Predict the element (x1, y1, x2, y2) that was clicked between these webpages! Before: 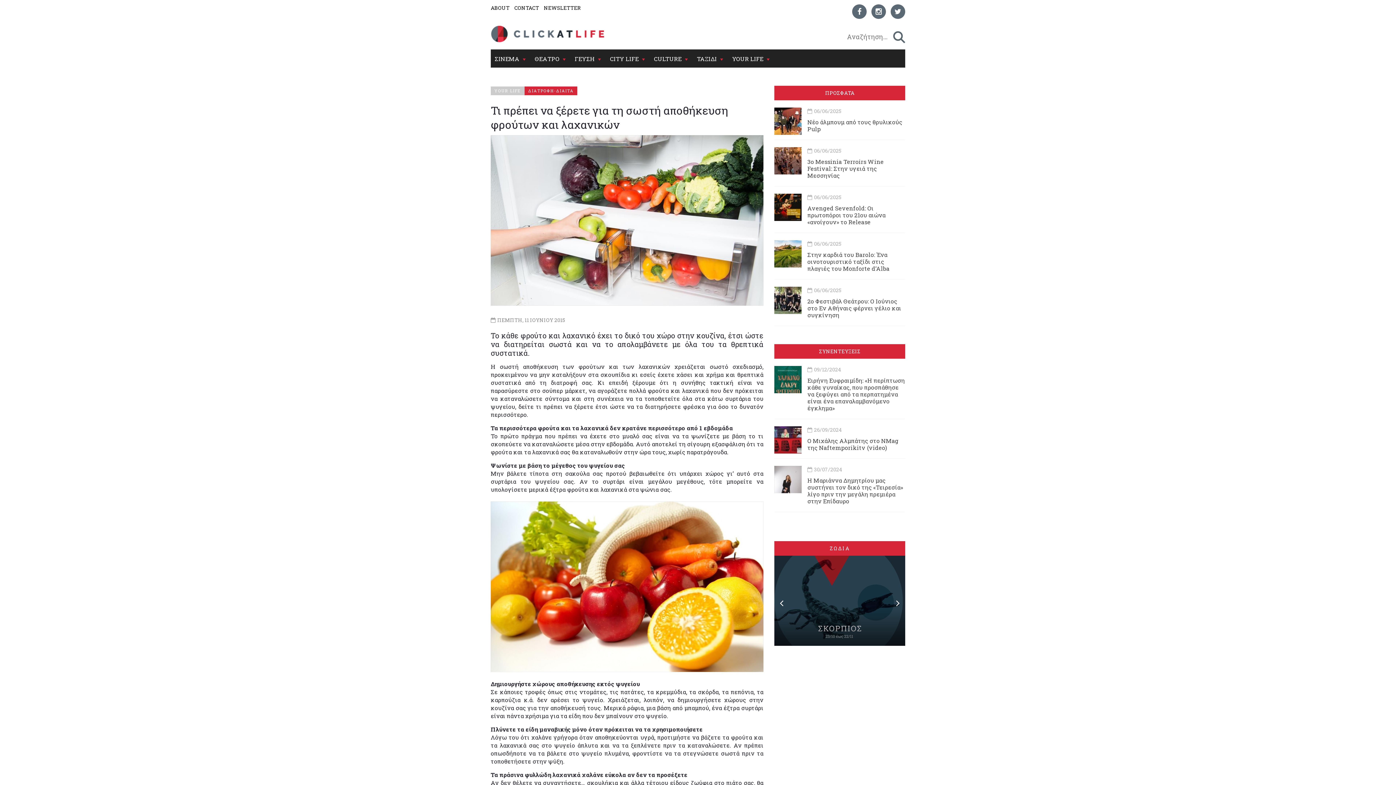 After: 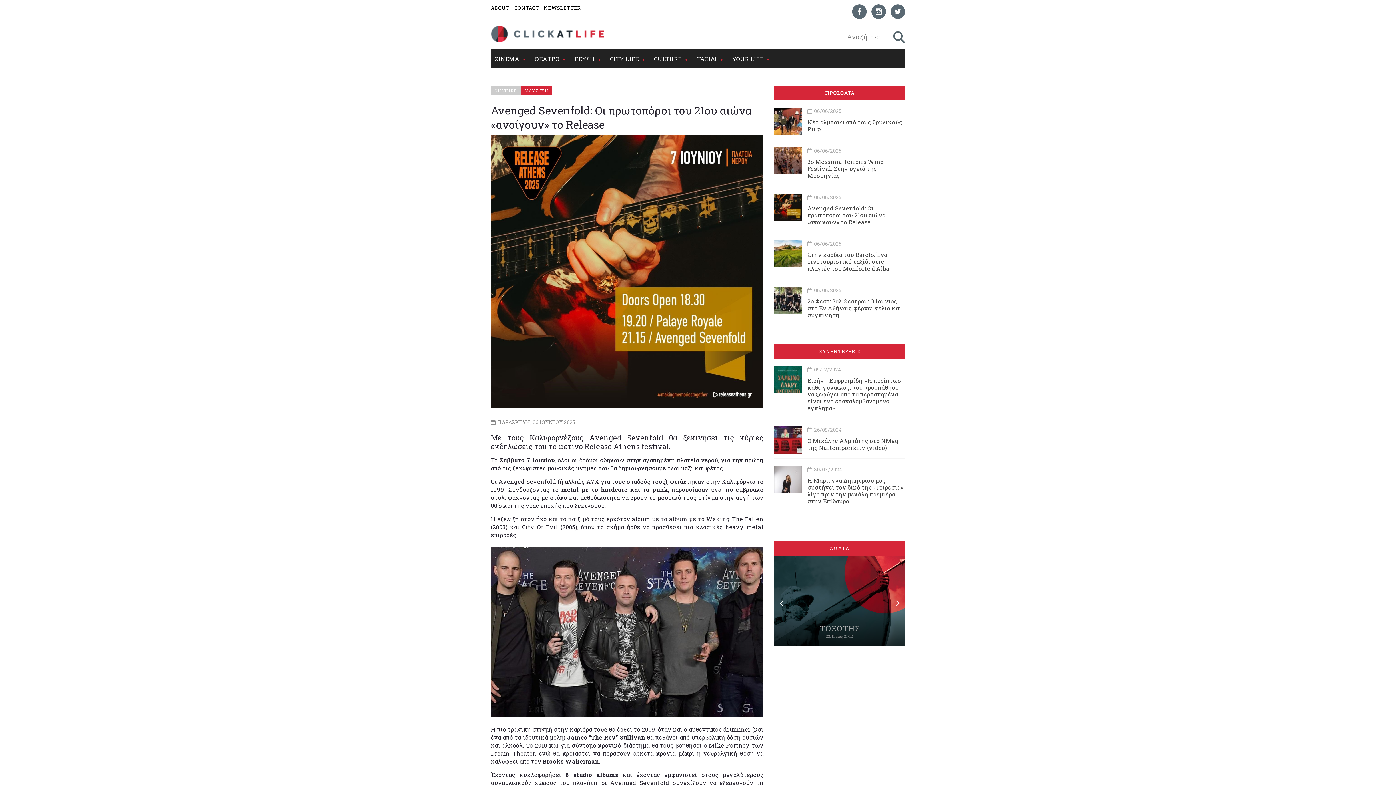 Action: bbox: (807, 204, 885, 225) label: Avenged Sevenfold: Οι πρωτοπόροι του 21ου αιώνα «ανοίγουν» το Release